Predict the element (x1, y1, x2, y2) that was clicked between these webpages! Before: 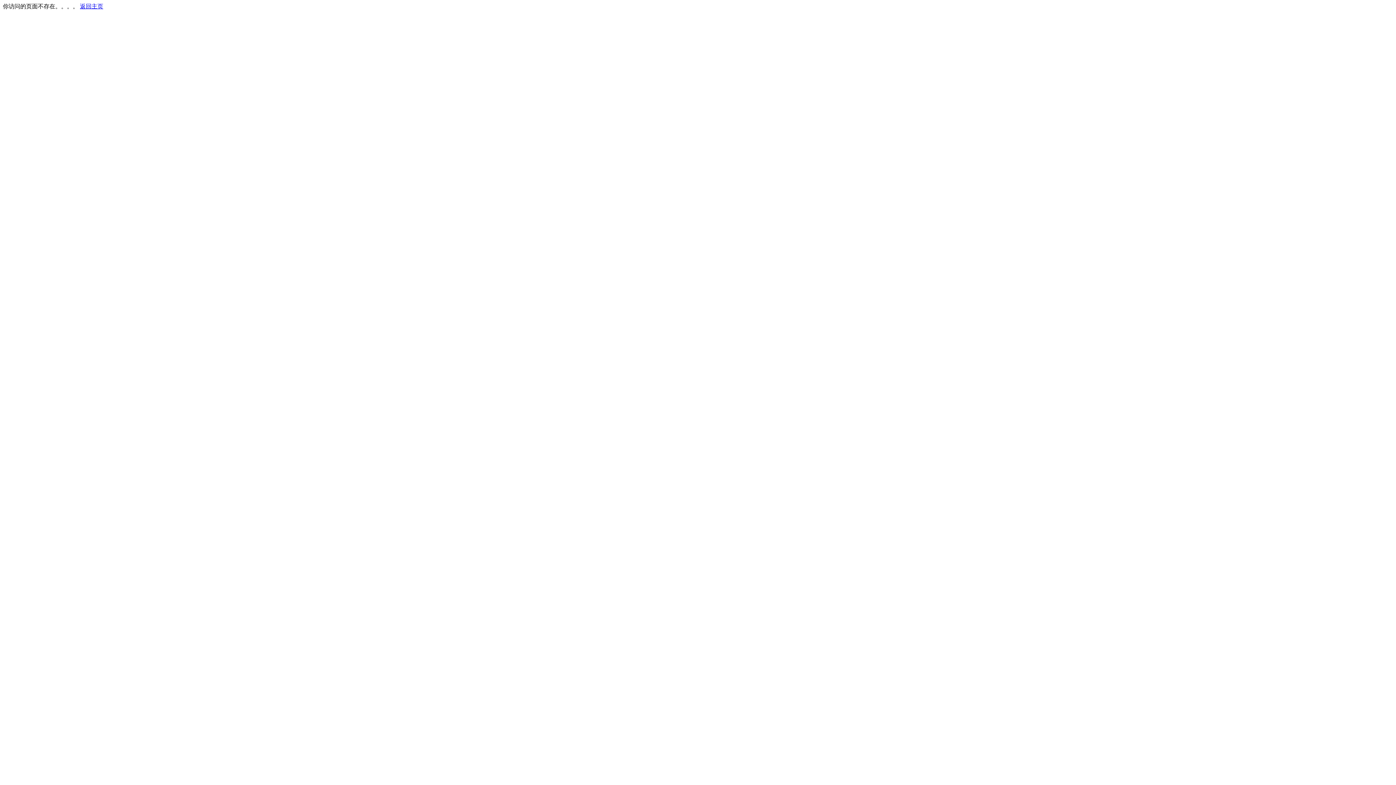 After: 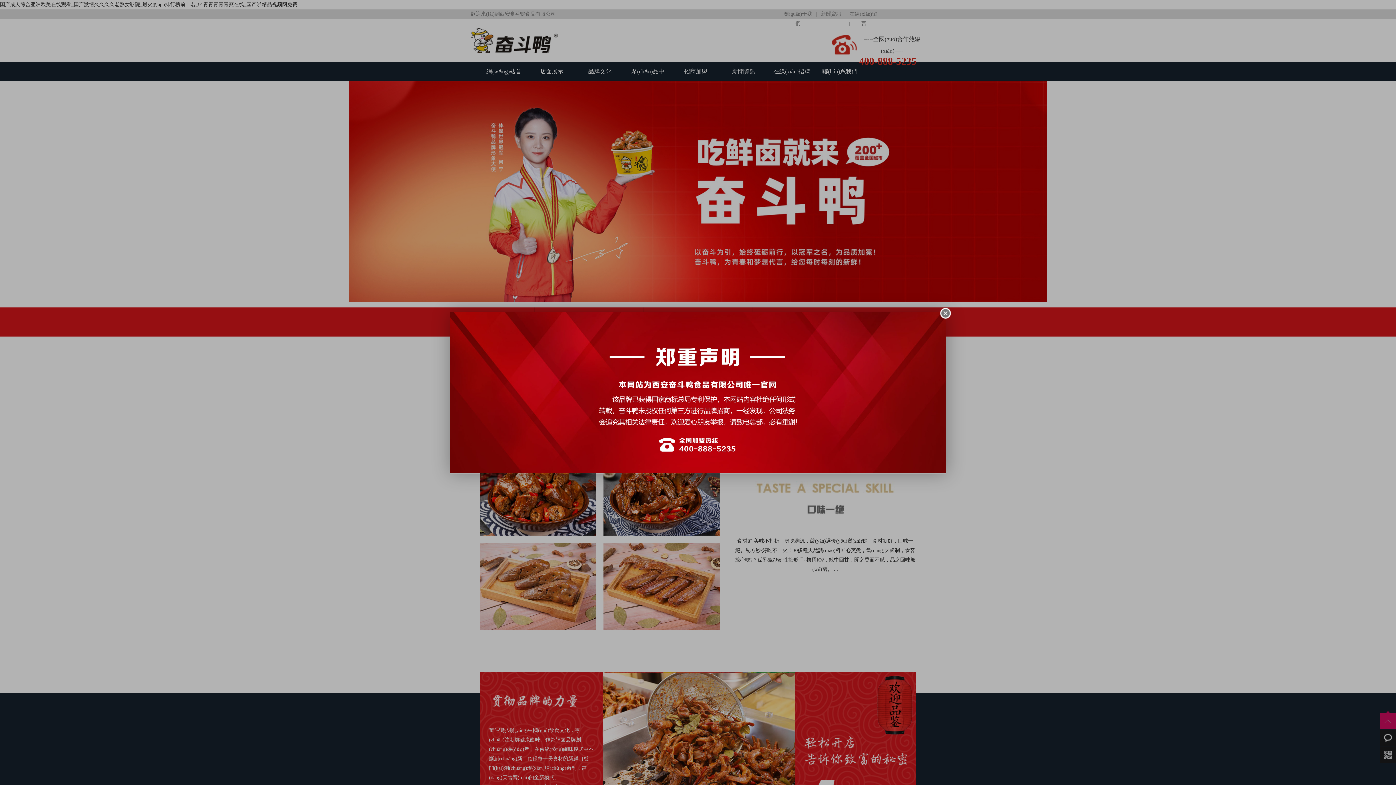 Action: label: 返回主页 bbox: (80, 3, 103, 9)